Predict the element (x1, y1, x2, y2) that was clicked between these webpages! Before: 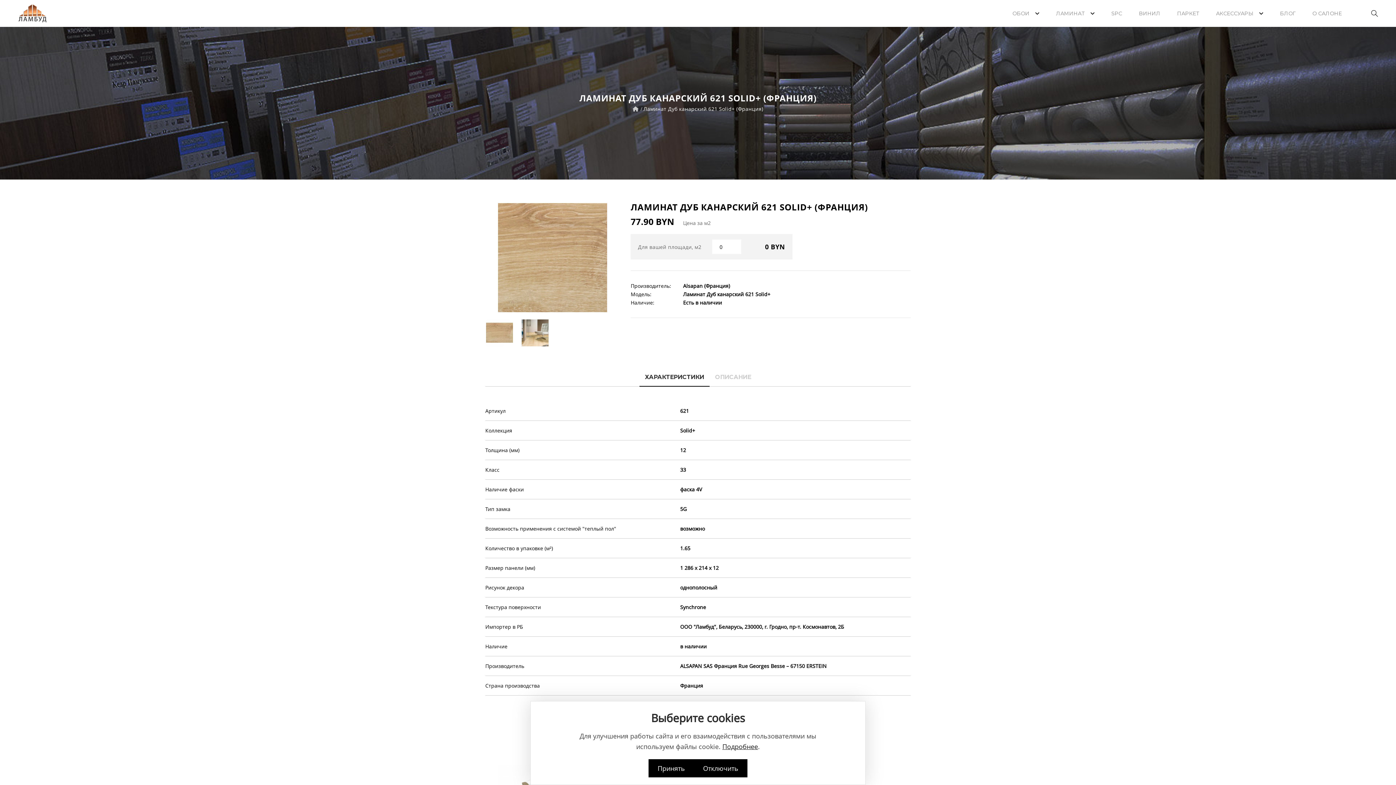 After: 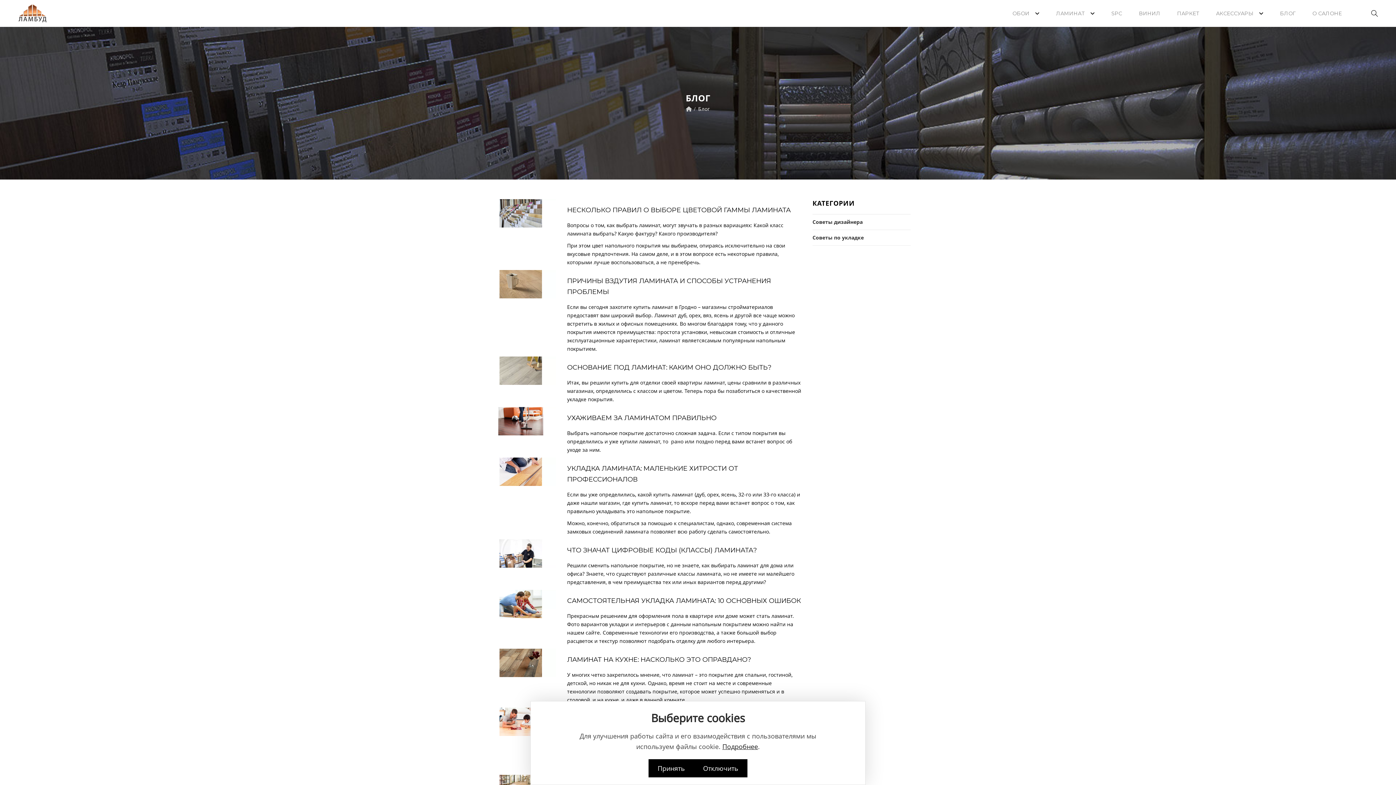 Action: bbox: (1280, 2, 1296, 24) label: БЛОГ